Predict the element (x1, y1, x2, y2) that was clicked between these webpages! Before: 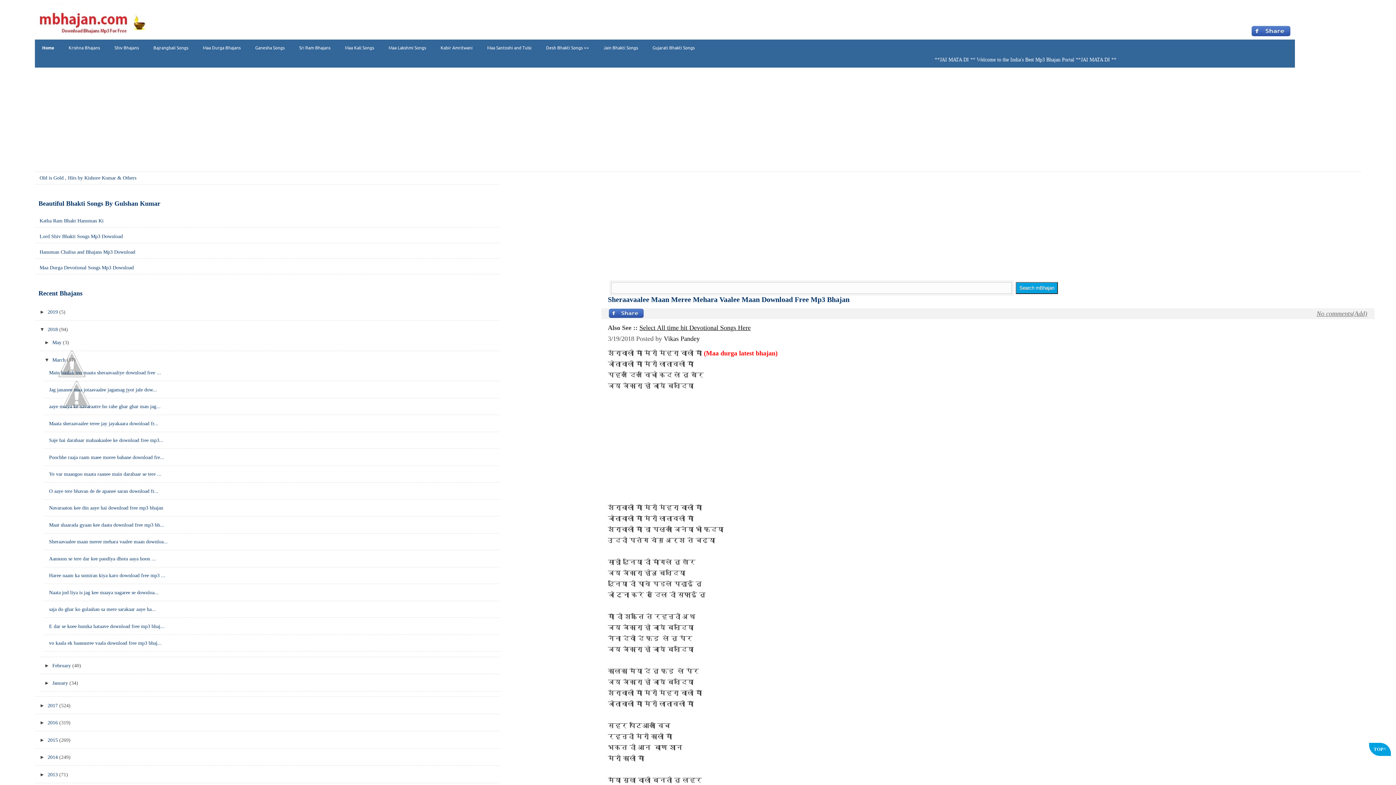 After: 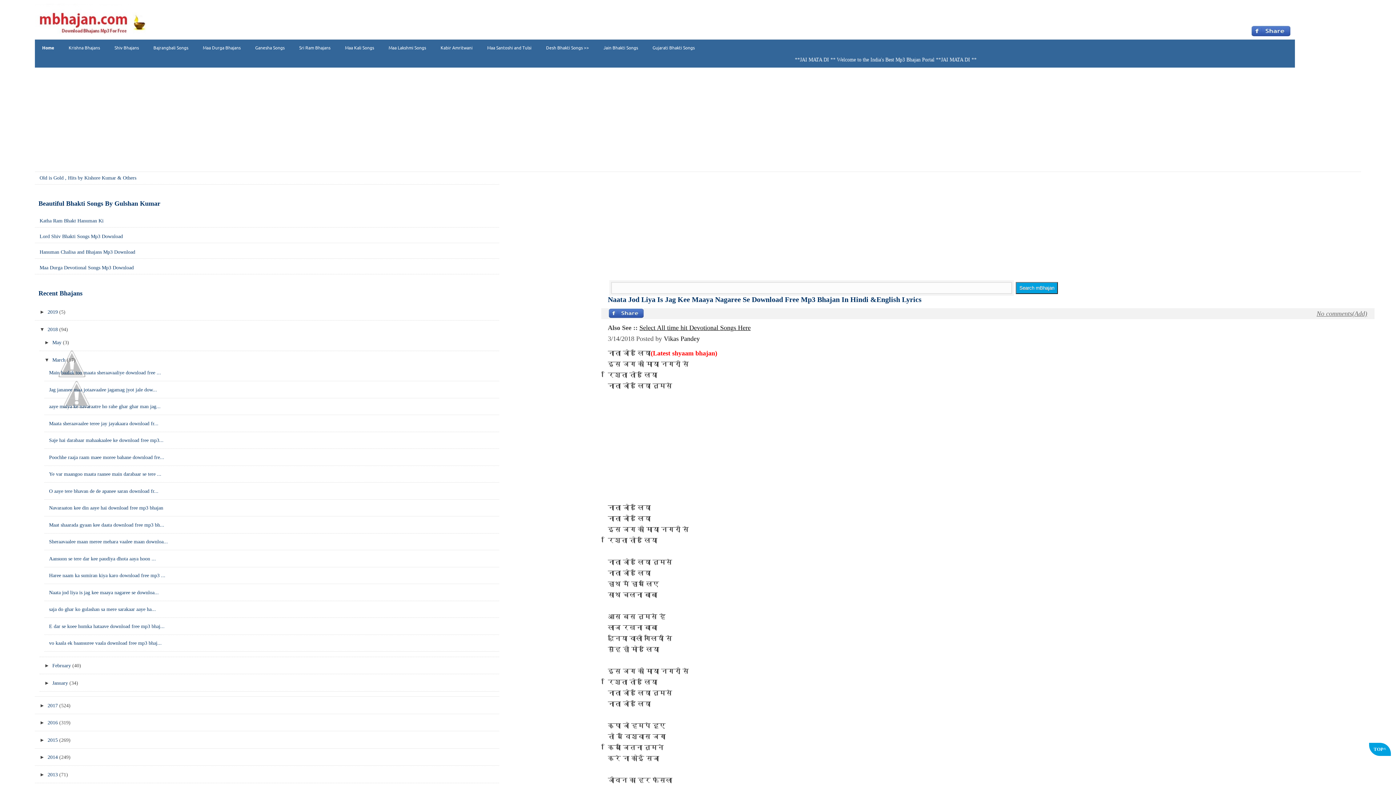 Action: label: Naata jod liya is jag kee maaya nagaree se downloa... bbox: (49, 590, 158, 595)